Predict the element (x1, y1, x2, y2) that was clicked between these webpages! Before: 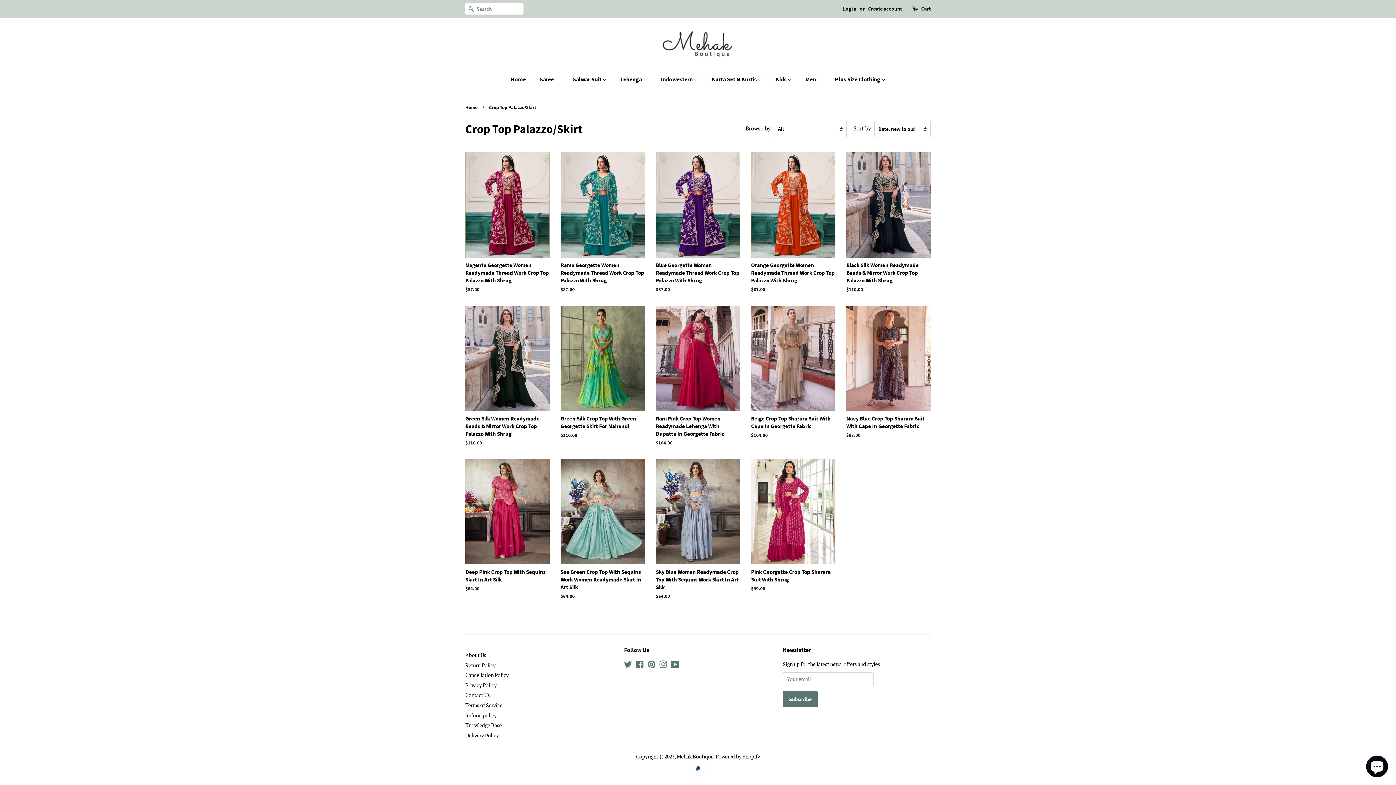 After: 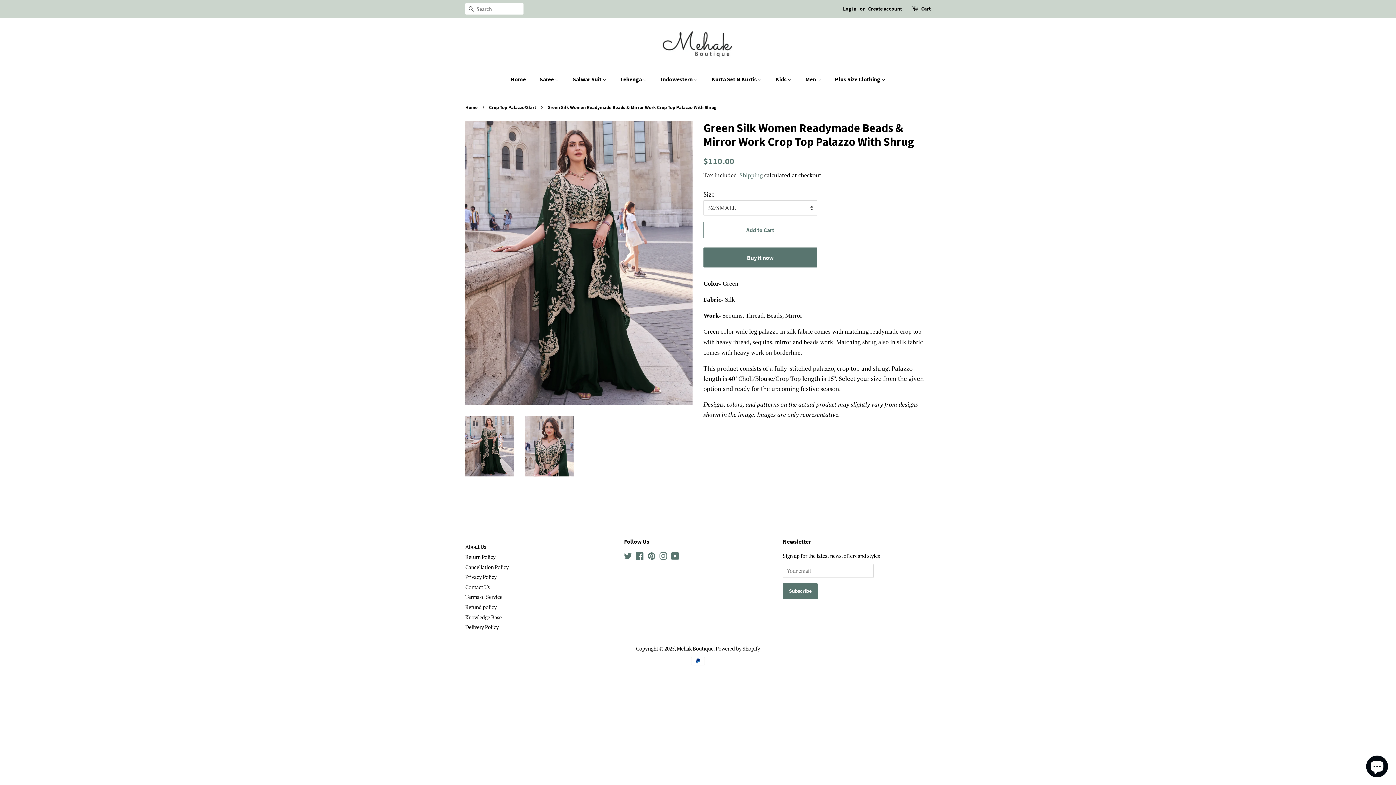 Action: label: Green Silk Women Readymade Beads & Mirror Work Crop Top Palazzo With Shrug

Regular price
$110.00 bbox: (465, 305, 549, 459)